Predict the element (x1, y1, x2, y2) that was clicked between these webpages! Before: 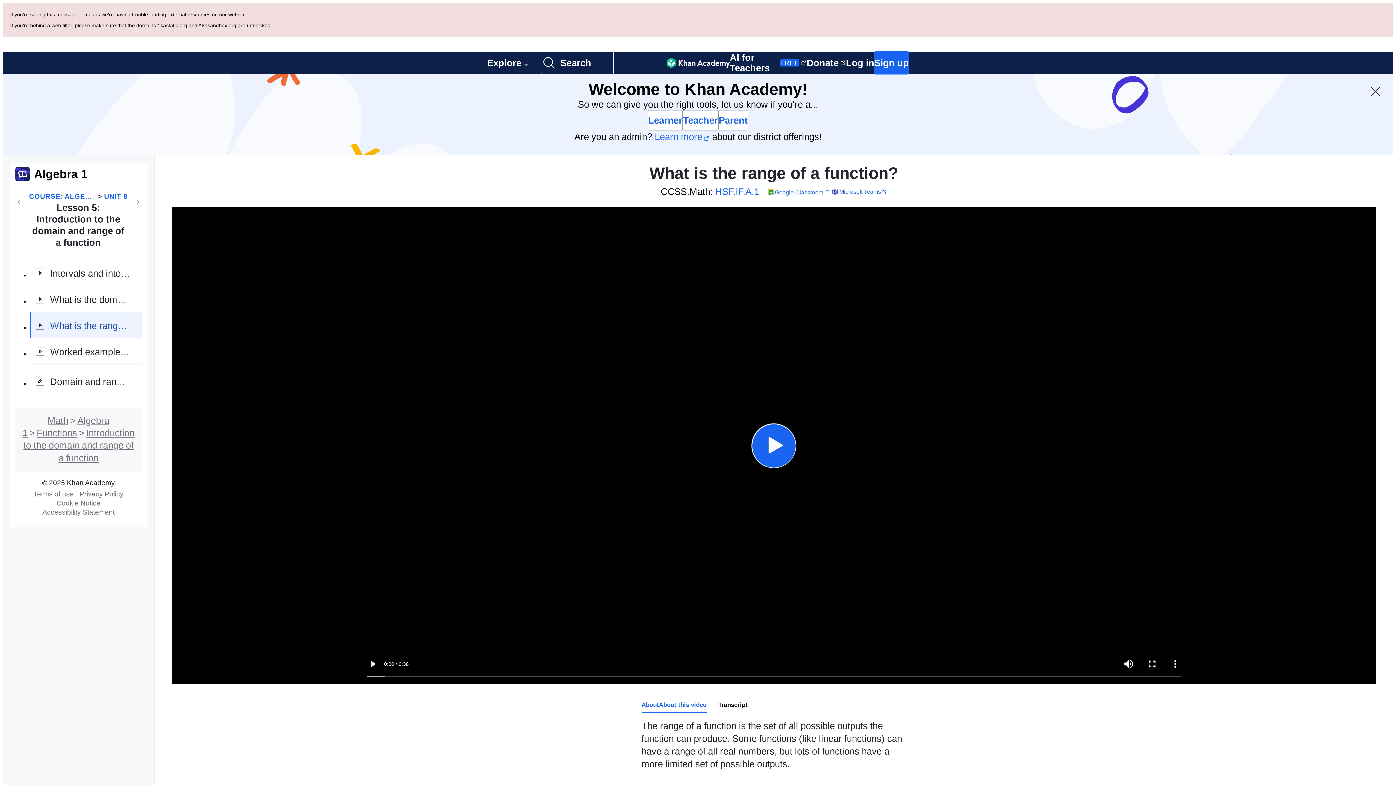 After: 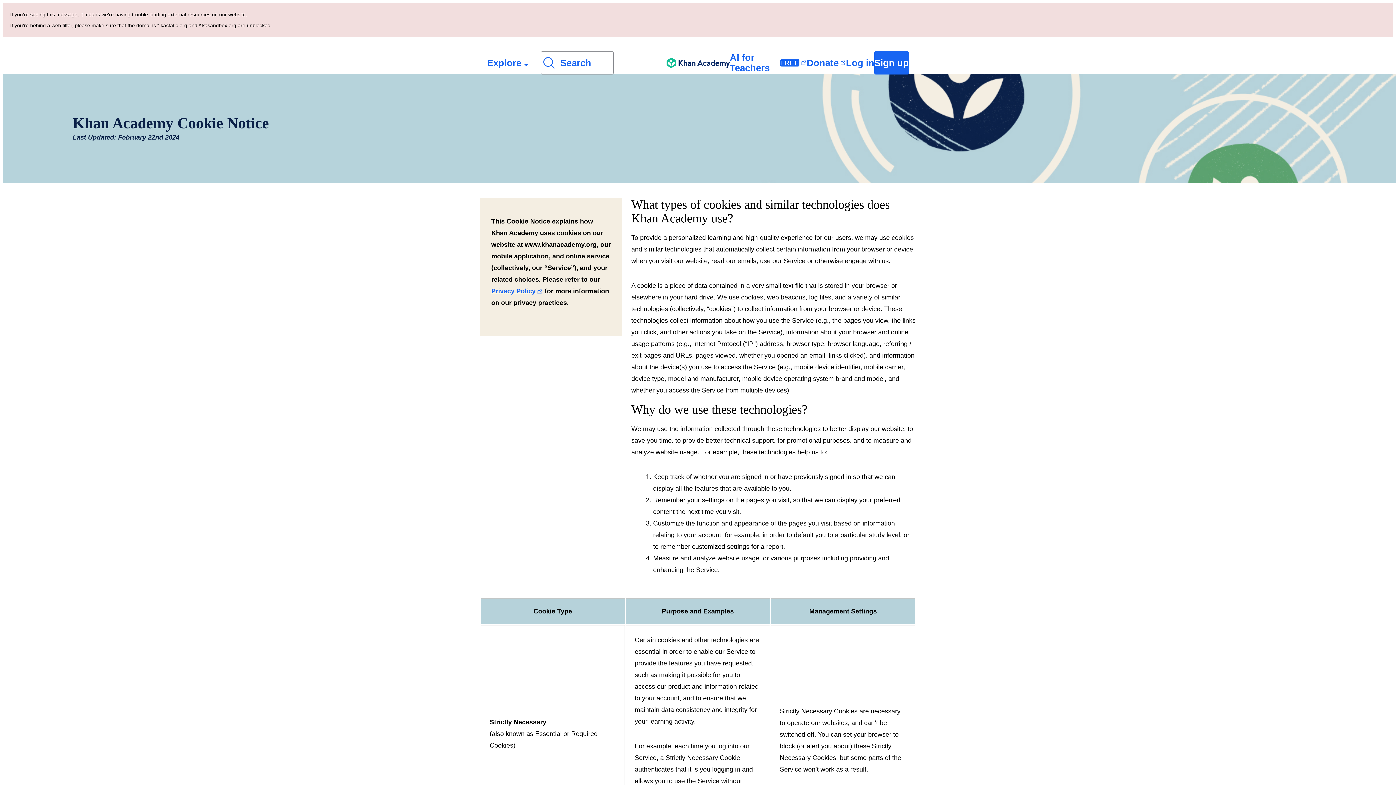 Action: label: Cookie Notice bbox: (53, 418, 103, 426)